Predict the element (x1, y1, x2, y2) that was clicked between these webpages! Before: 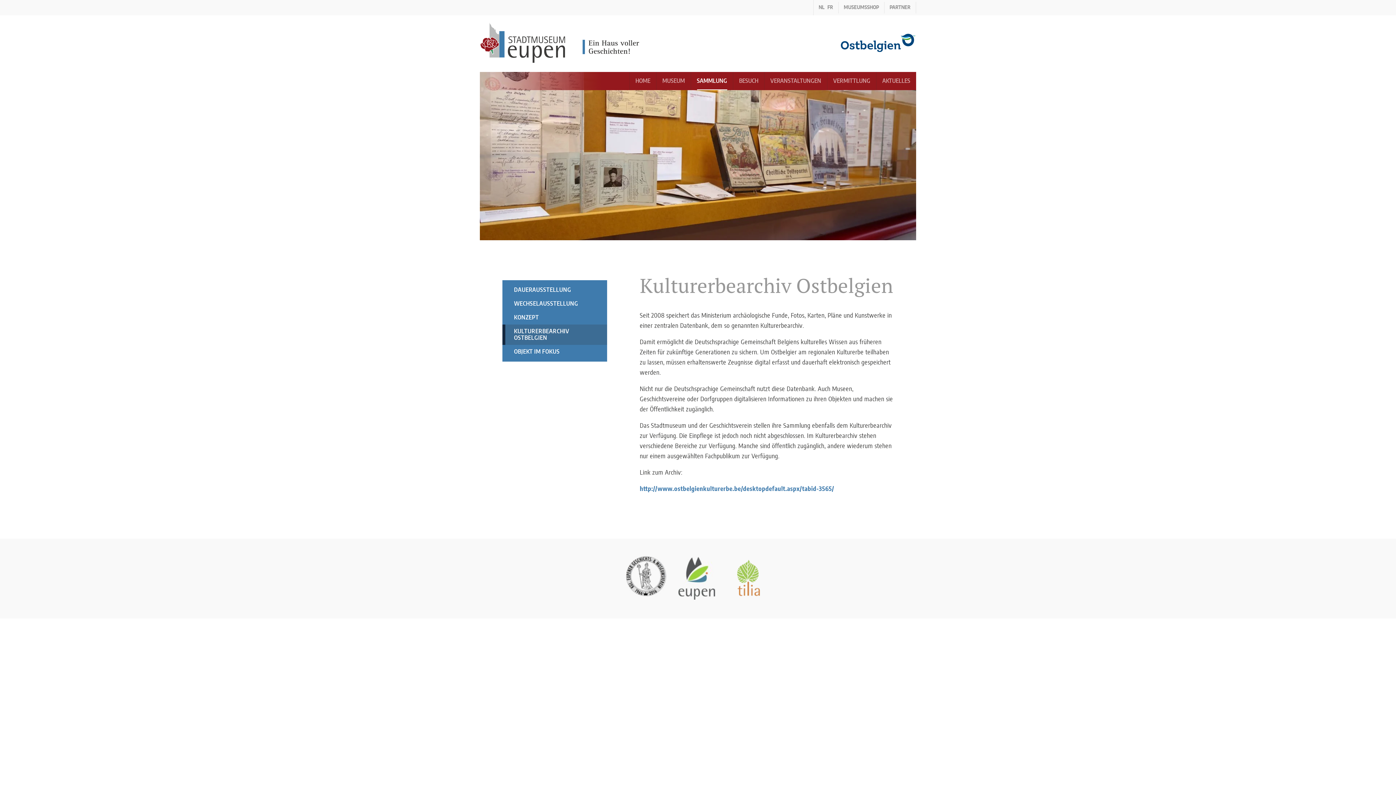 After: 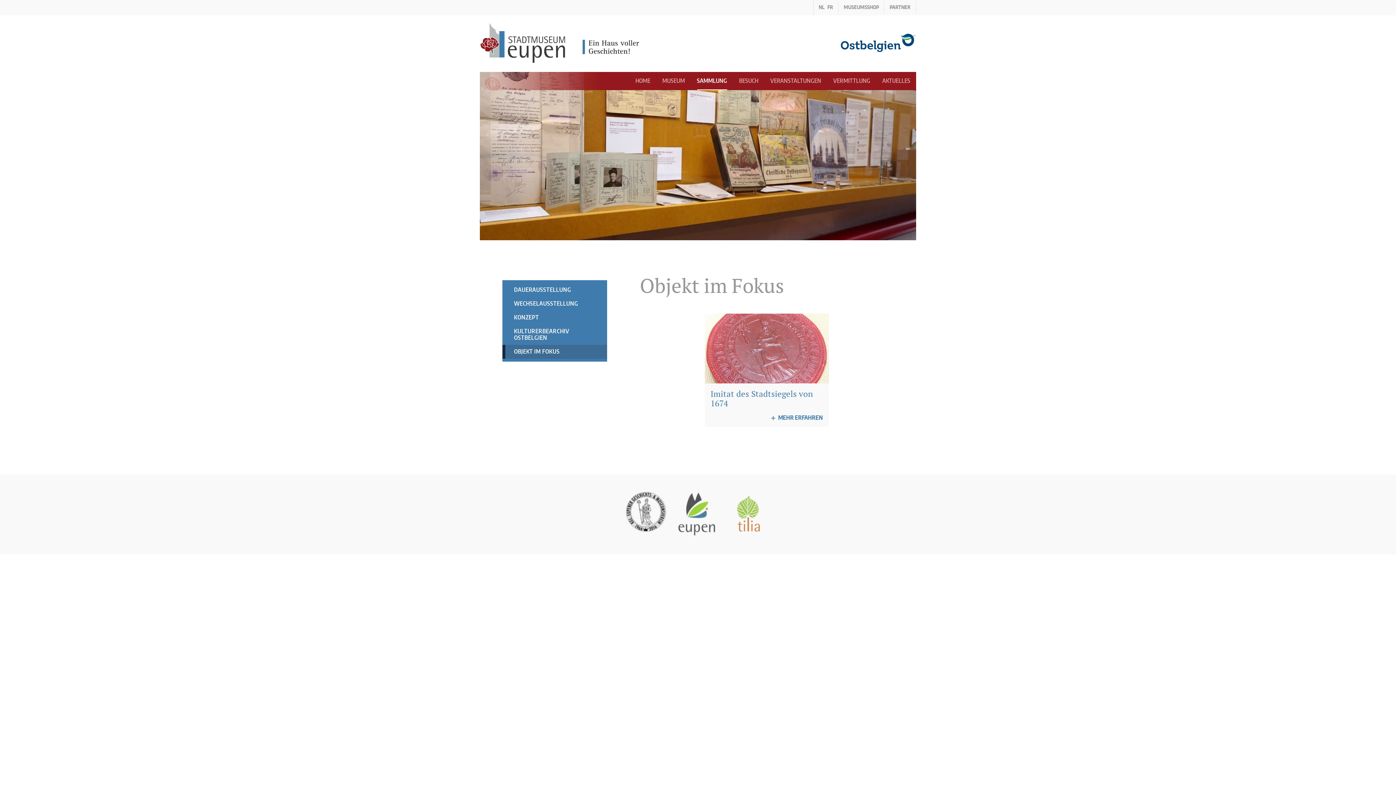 Action: label: OBJEKT IM FOKUS bbox: (502, 345, 607, 358)